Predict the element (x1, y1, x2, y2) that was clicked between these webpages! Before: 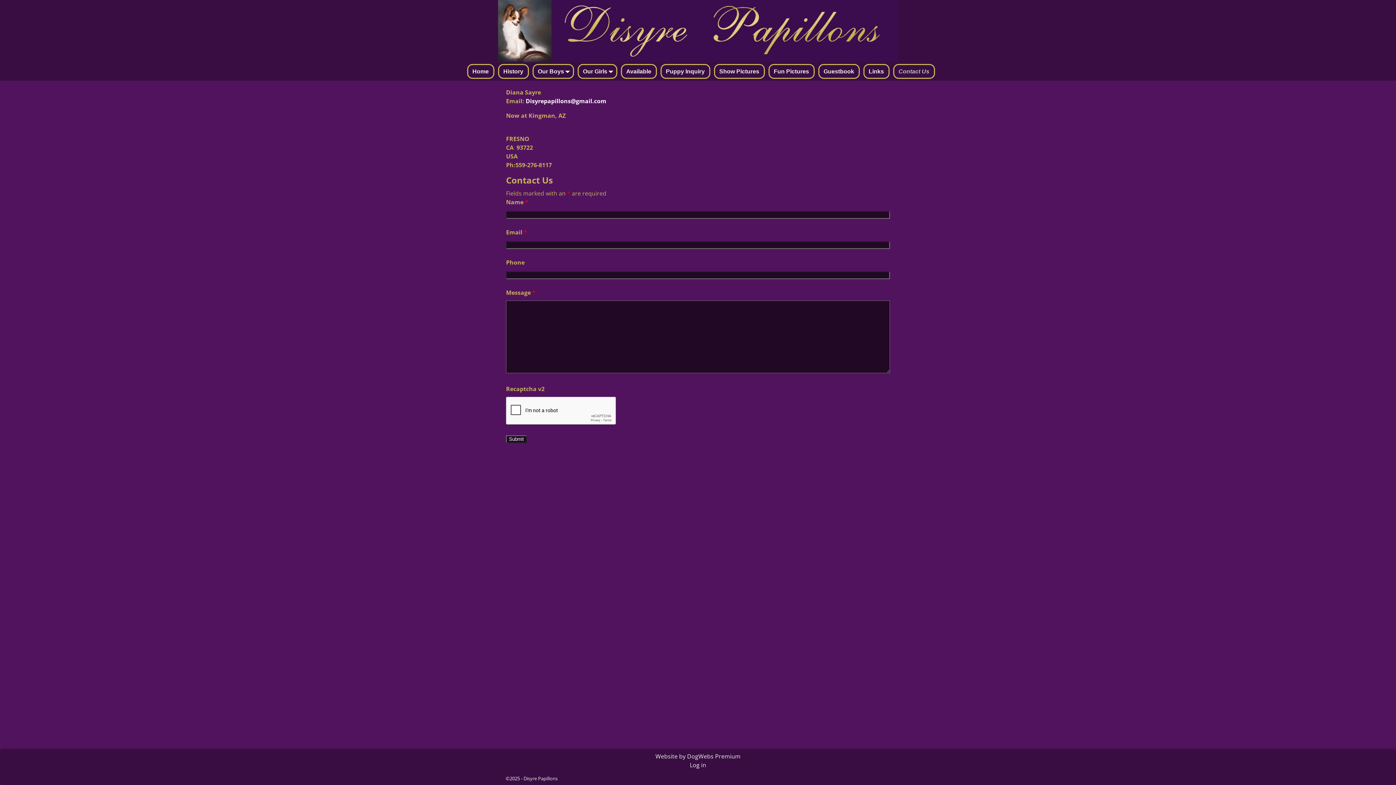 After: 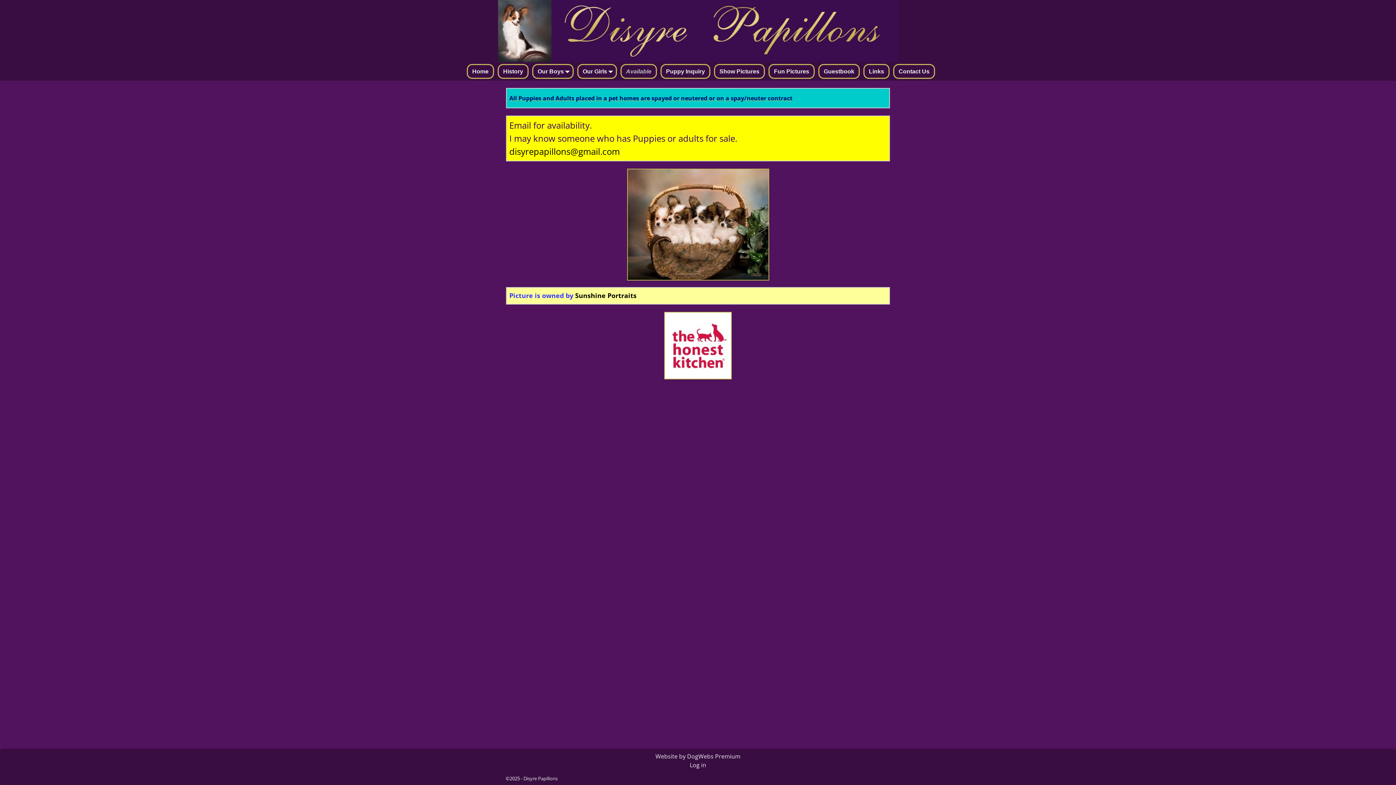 Action: bbox: (620, 64, 656, 79) label: Available